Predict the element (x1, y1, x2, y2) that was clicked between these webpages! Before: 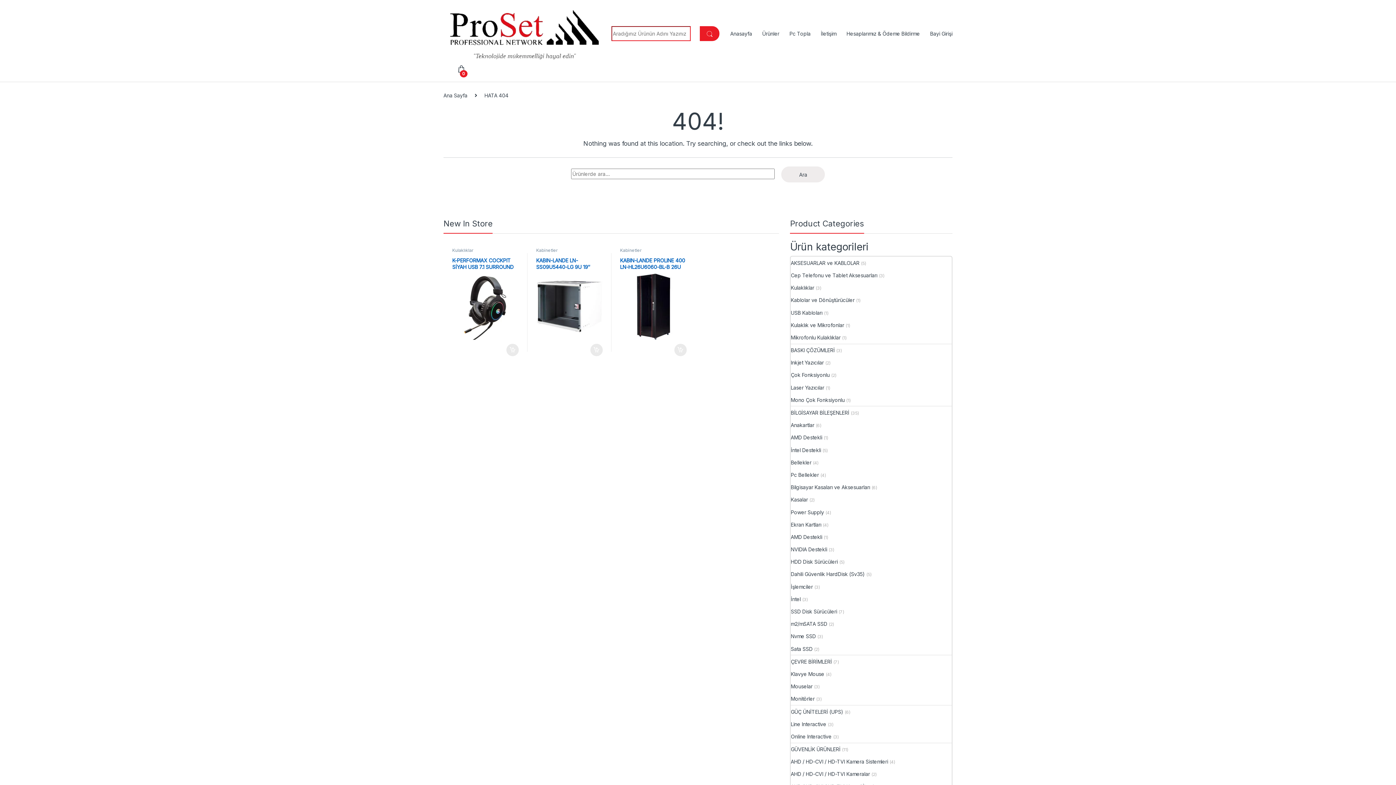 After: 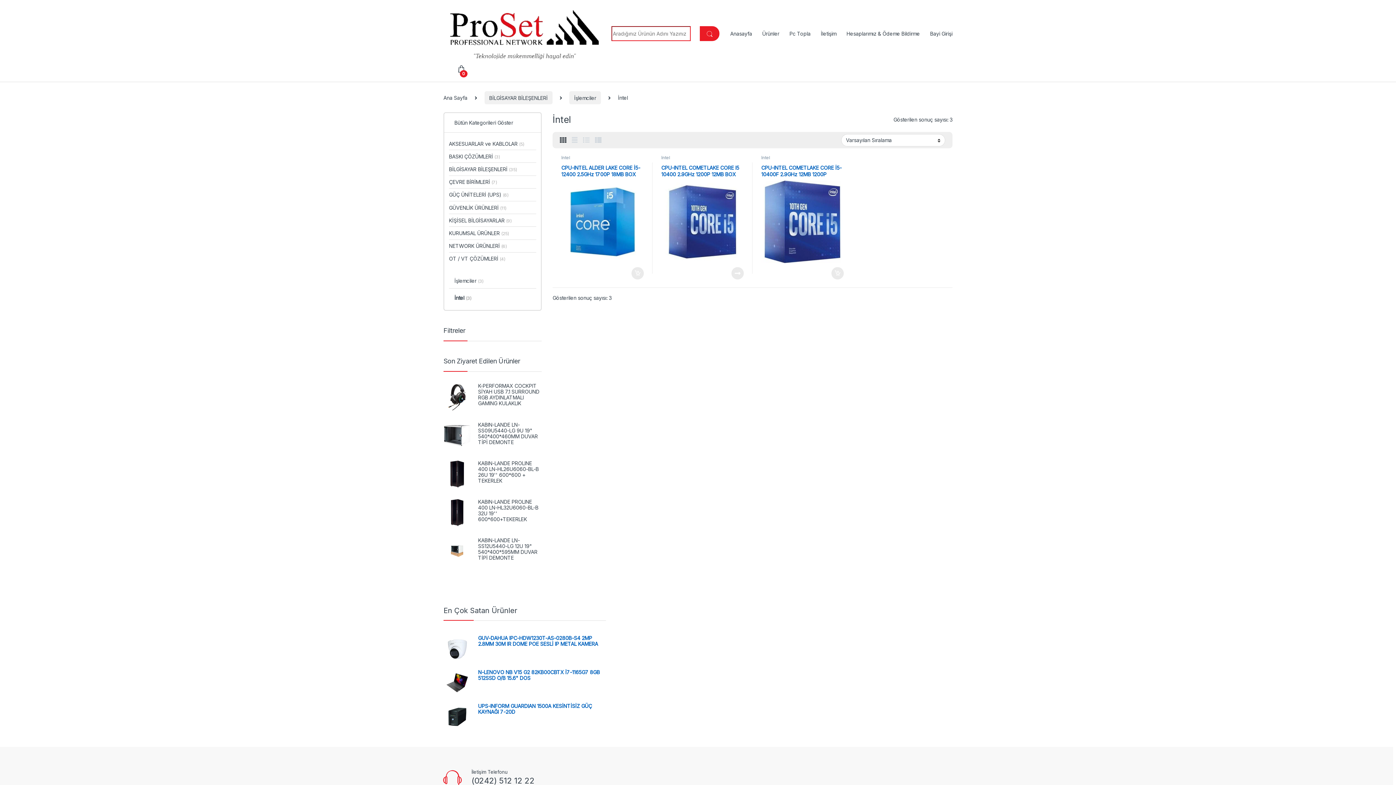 Action: label: İntel bbox: (791, 593, 800, 605)